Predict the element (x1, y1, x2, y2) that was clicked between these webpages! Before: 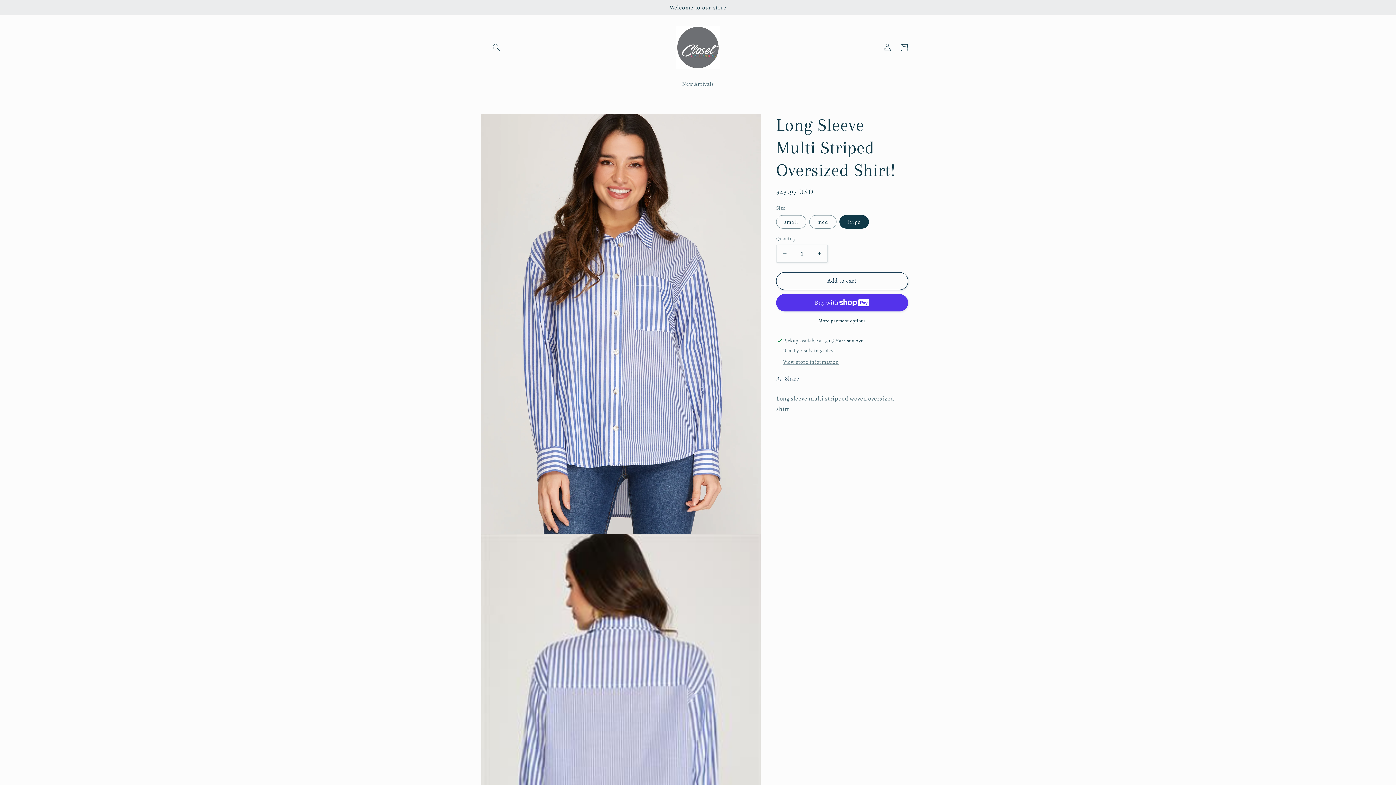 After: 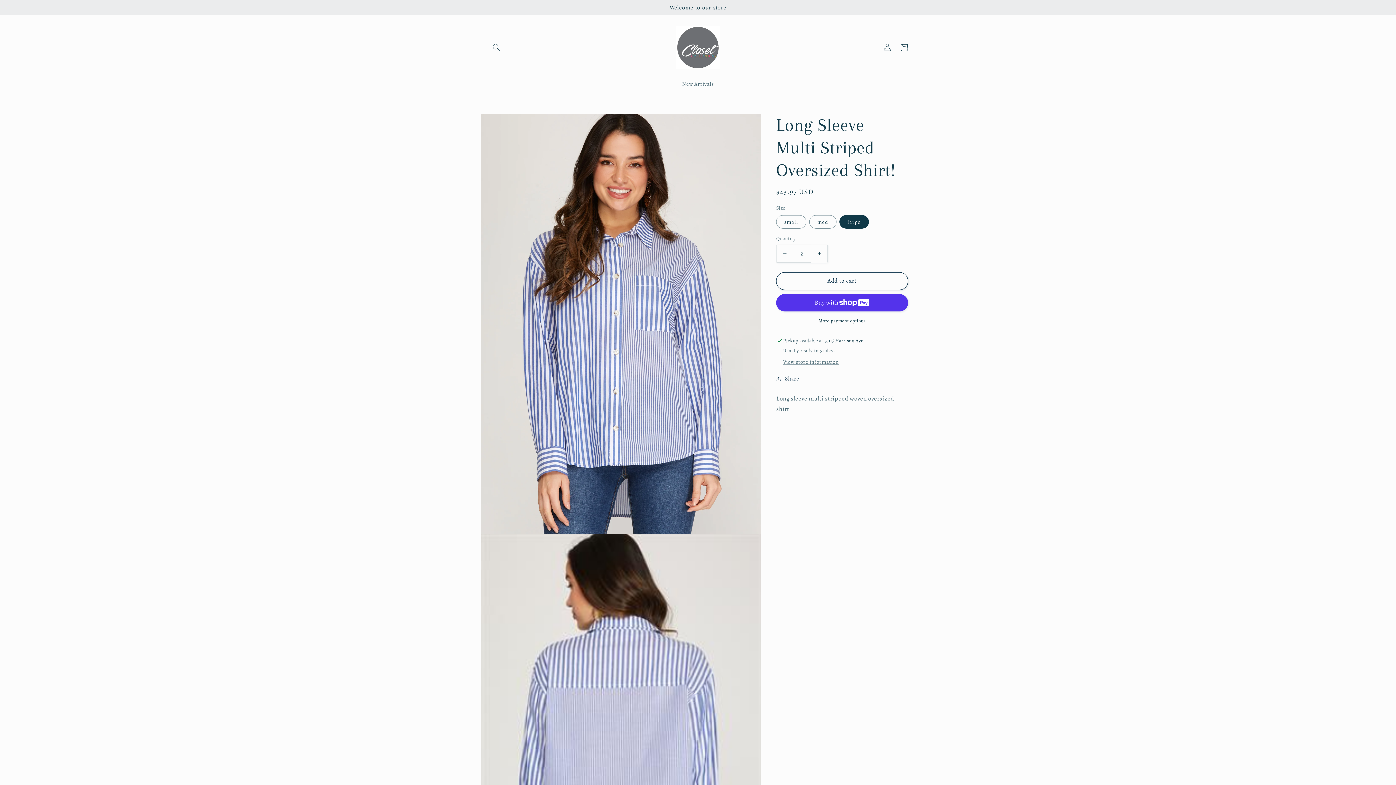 Action: label: Increase quantity for Long Sleeve Multi Striped Oversized Shirt! bbox: (811, 244, 827, 262)